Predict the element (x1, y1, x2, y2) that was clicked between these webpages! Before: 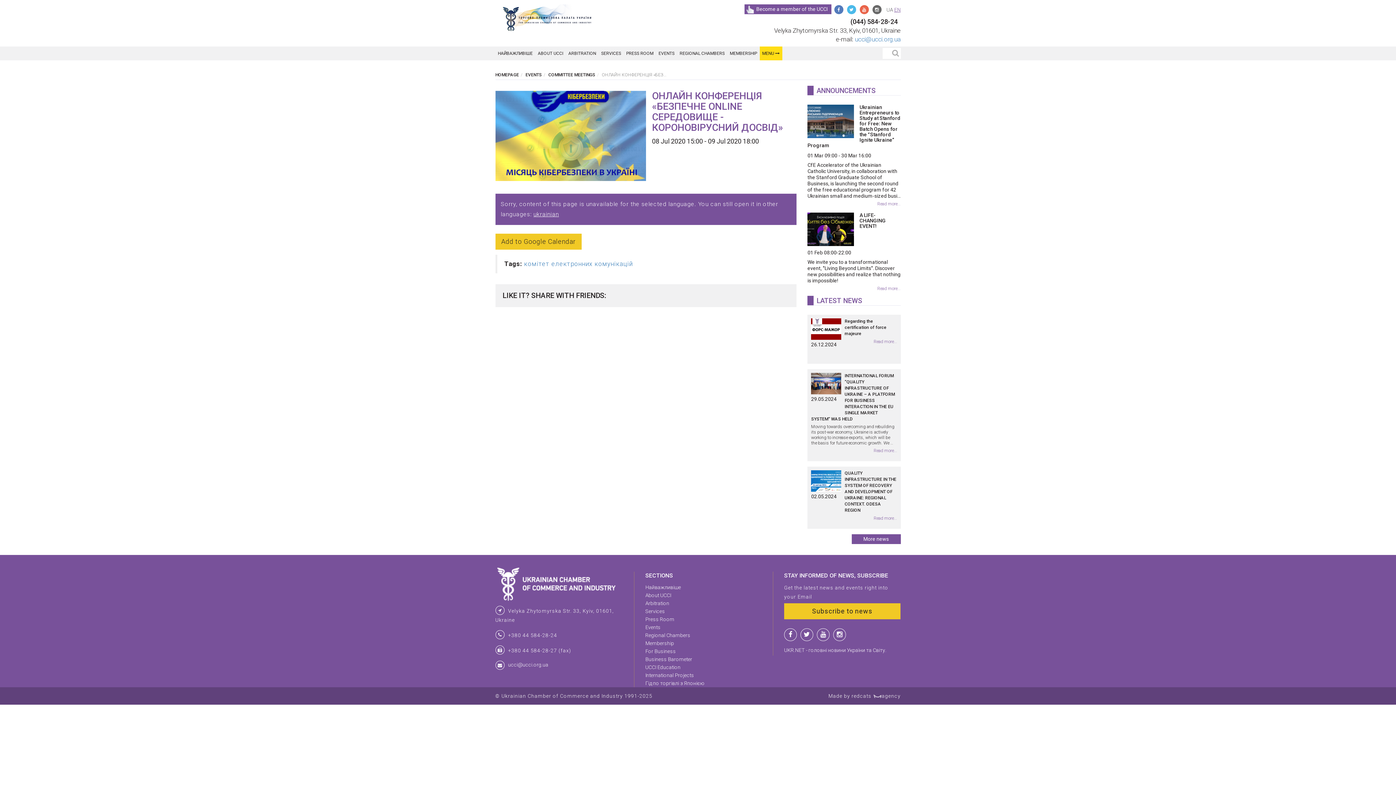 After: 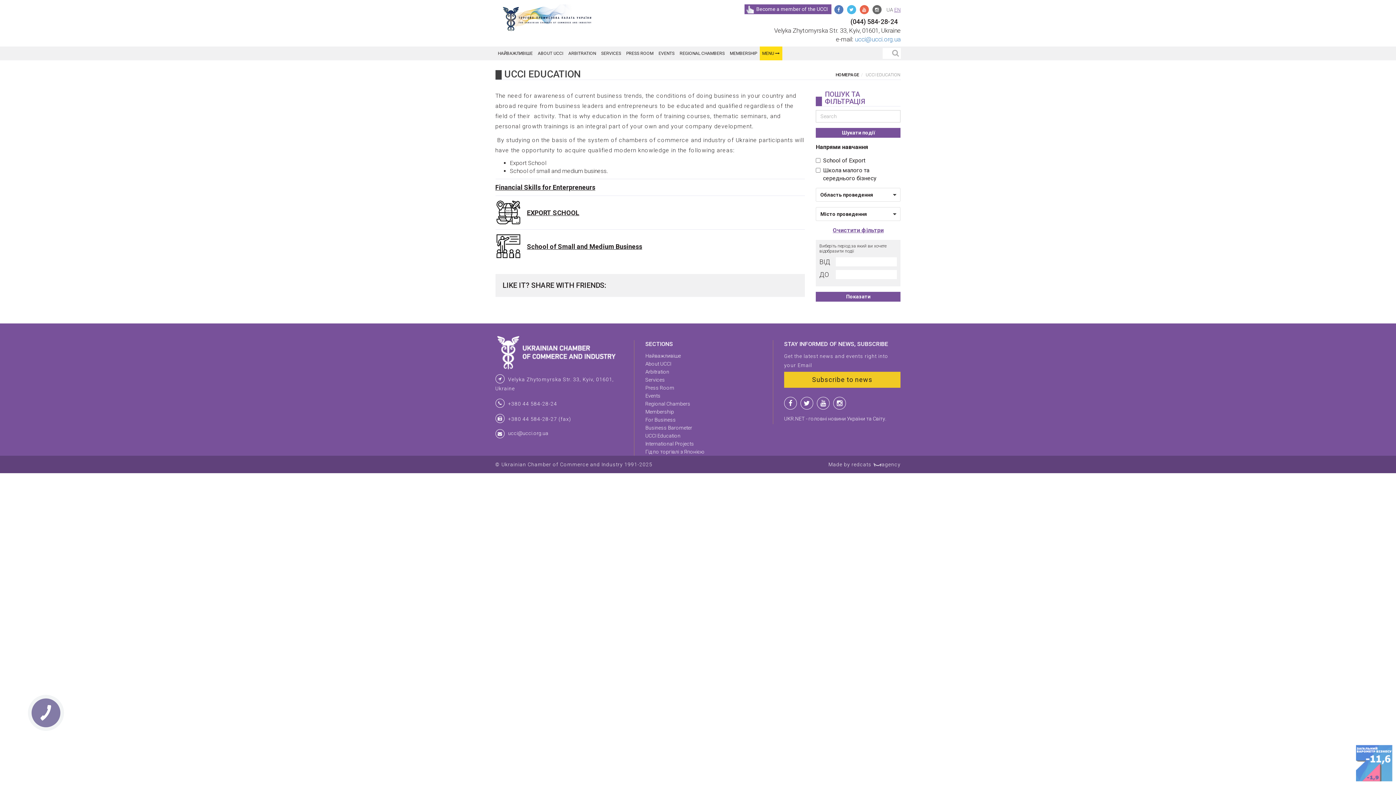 Action: bbox: (645, 664, 680, 670) label: UCCI Education